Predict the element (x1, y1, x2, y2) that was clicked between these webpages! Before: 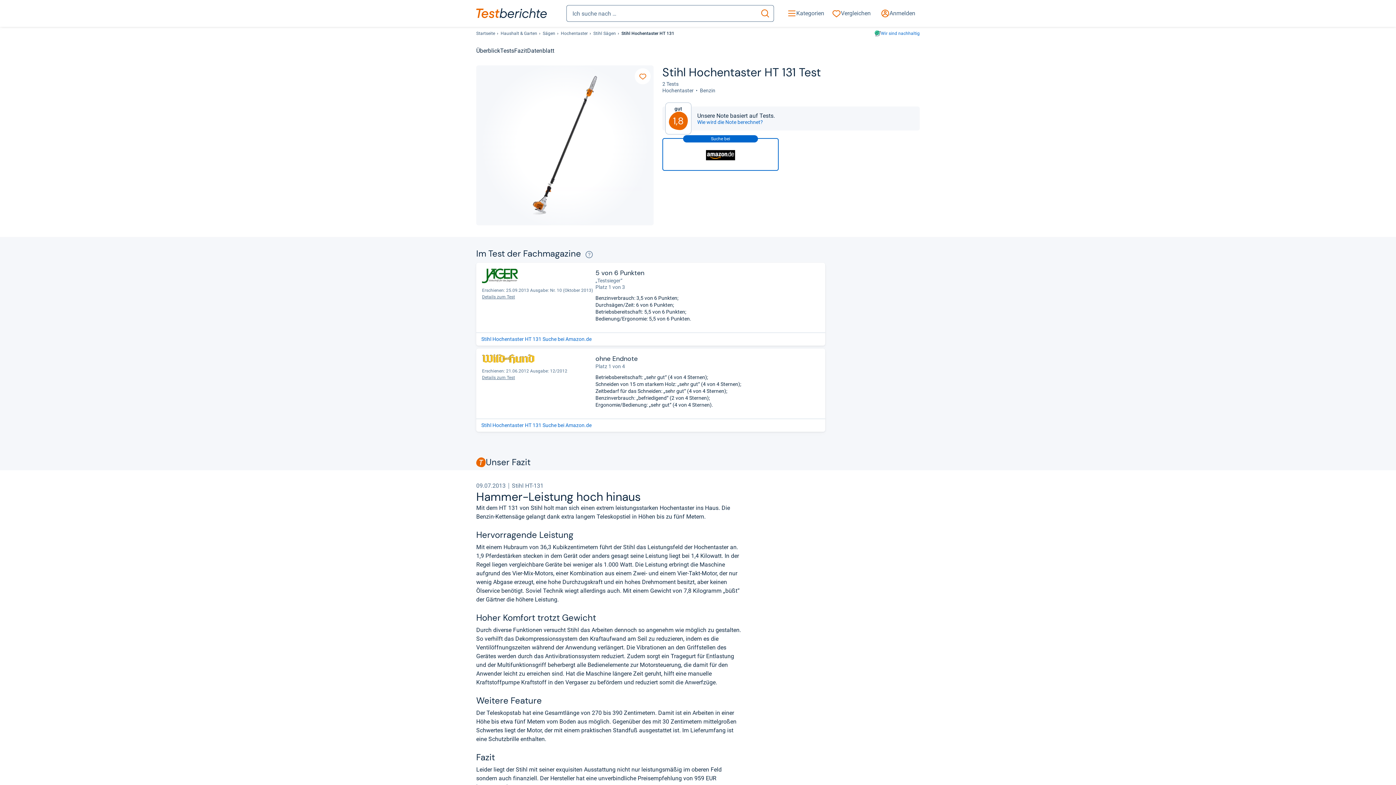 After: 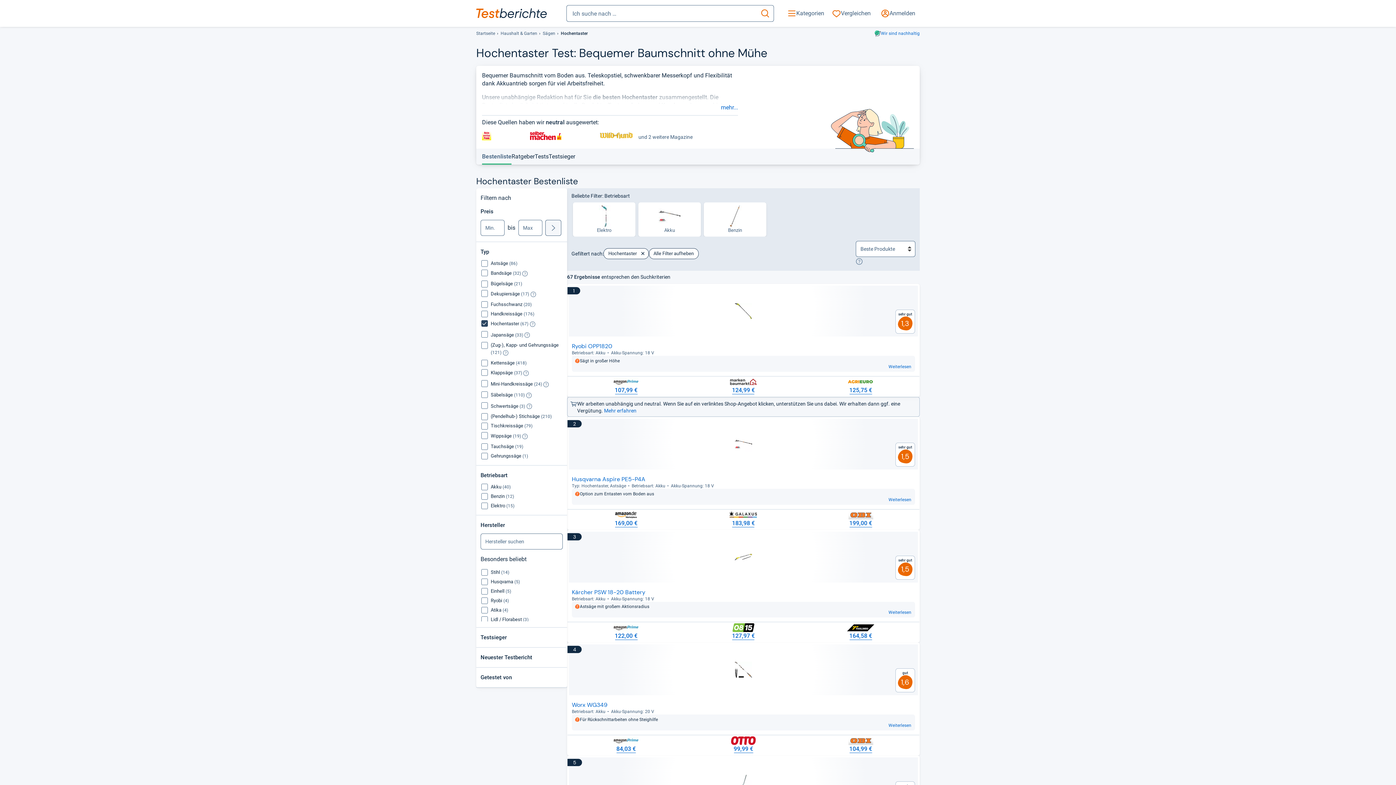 Action: label: Hochentaster bbox: (561, 30, 587, 37)